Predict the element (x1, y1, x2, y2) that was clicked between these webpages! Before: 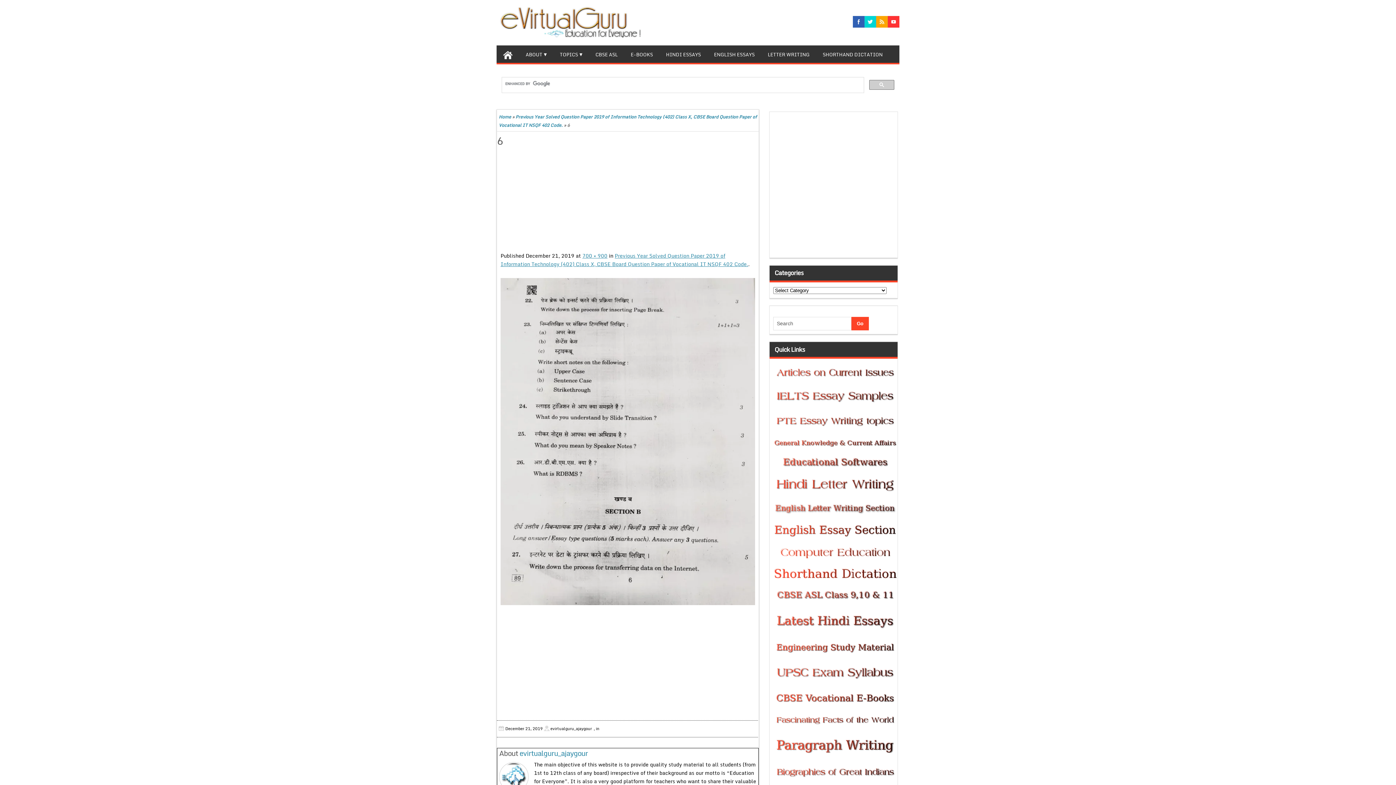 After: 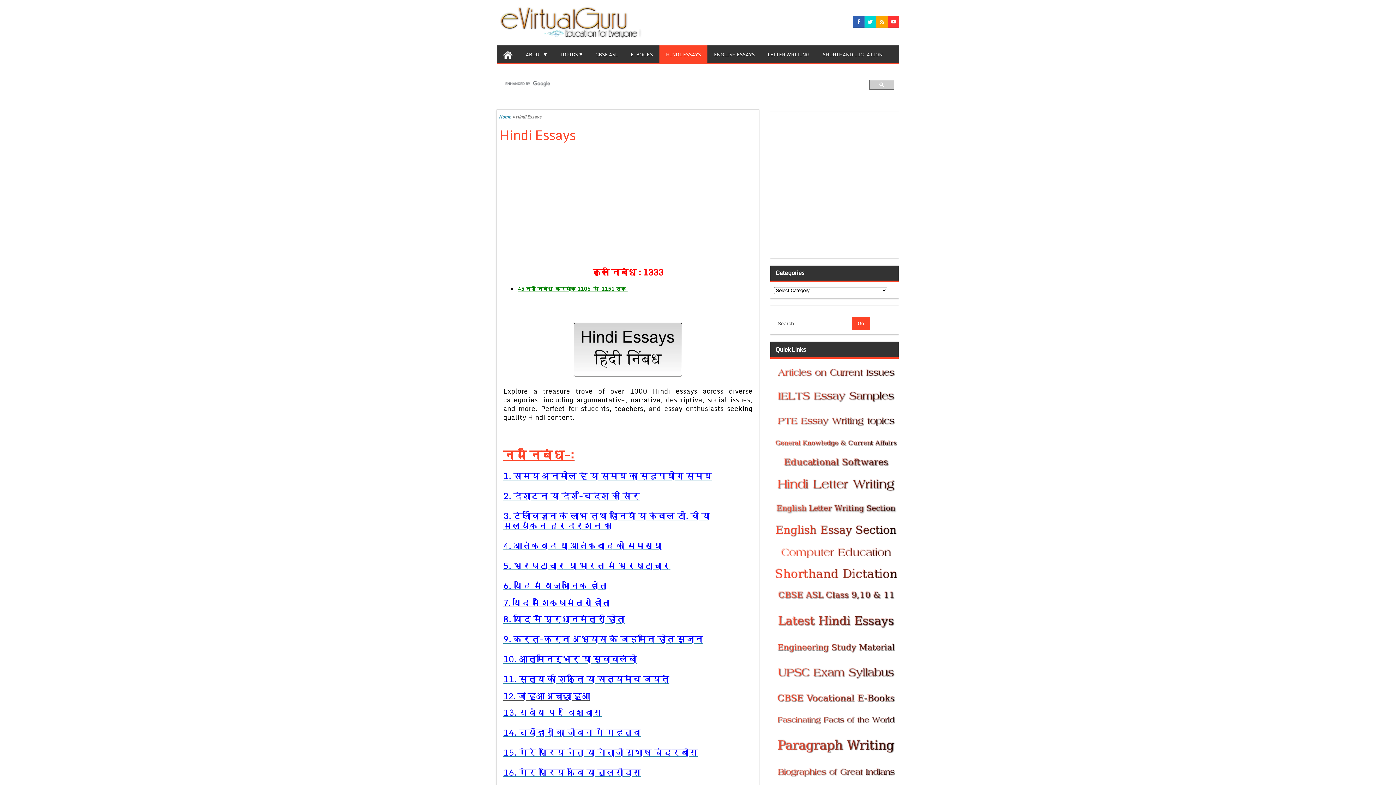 Action: bbox: (659, 45, 707, 62) label: HINDI ESSAYS